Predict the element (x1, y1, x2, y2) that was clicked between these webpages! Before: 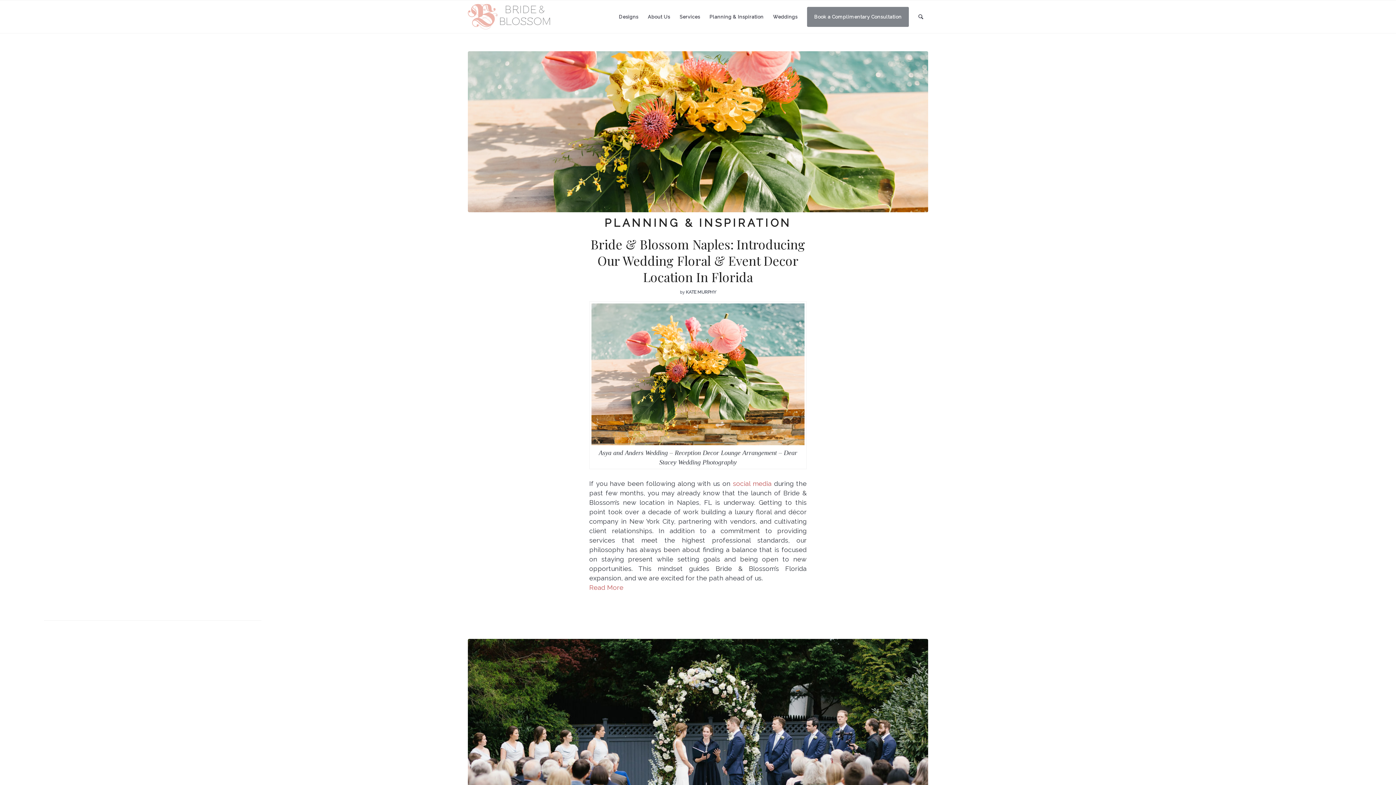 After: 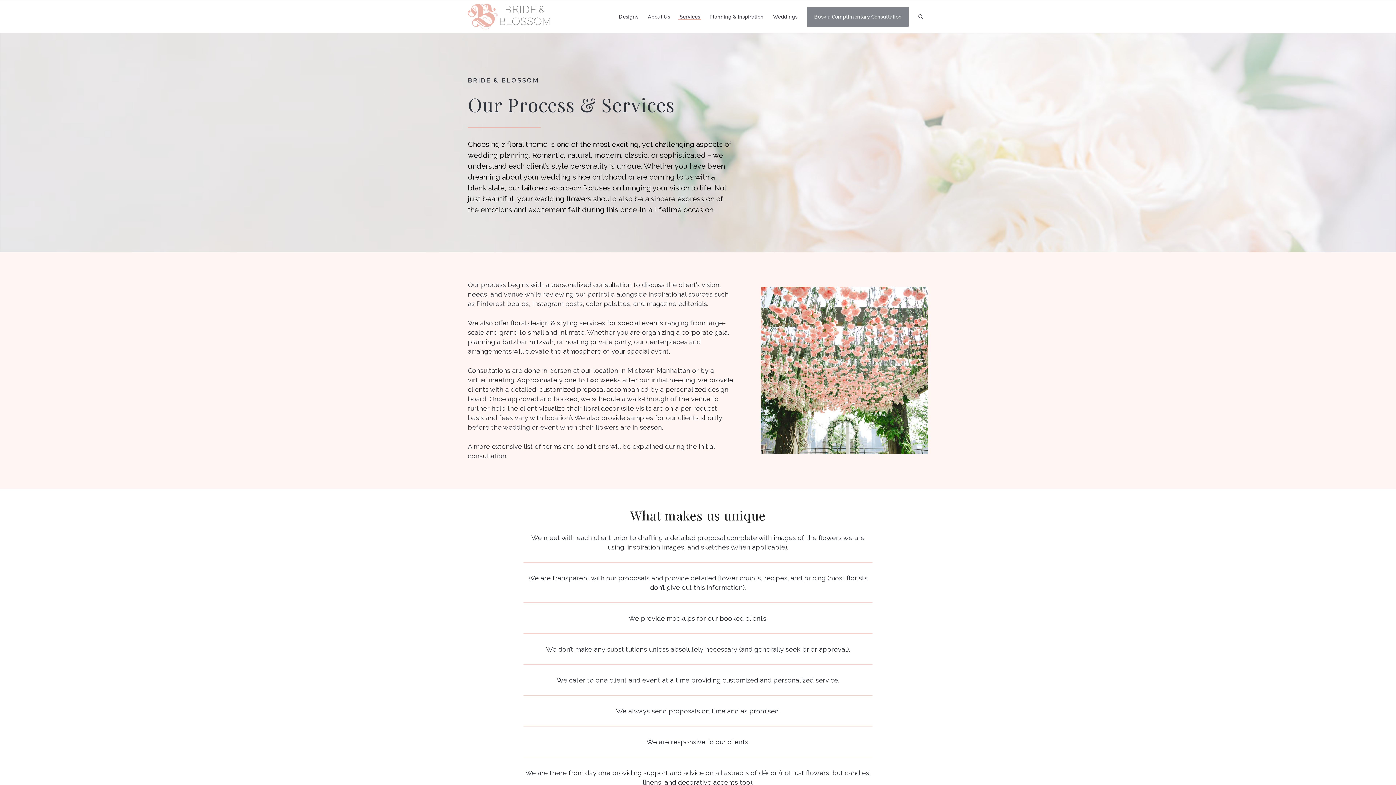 Action: label: Services bbox: (675, 14, 705, 19)